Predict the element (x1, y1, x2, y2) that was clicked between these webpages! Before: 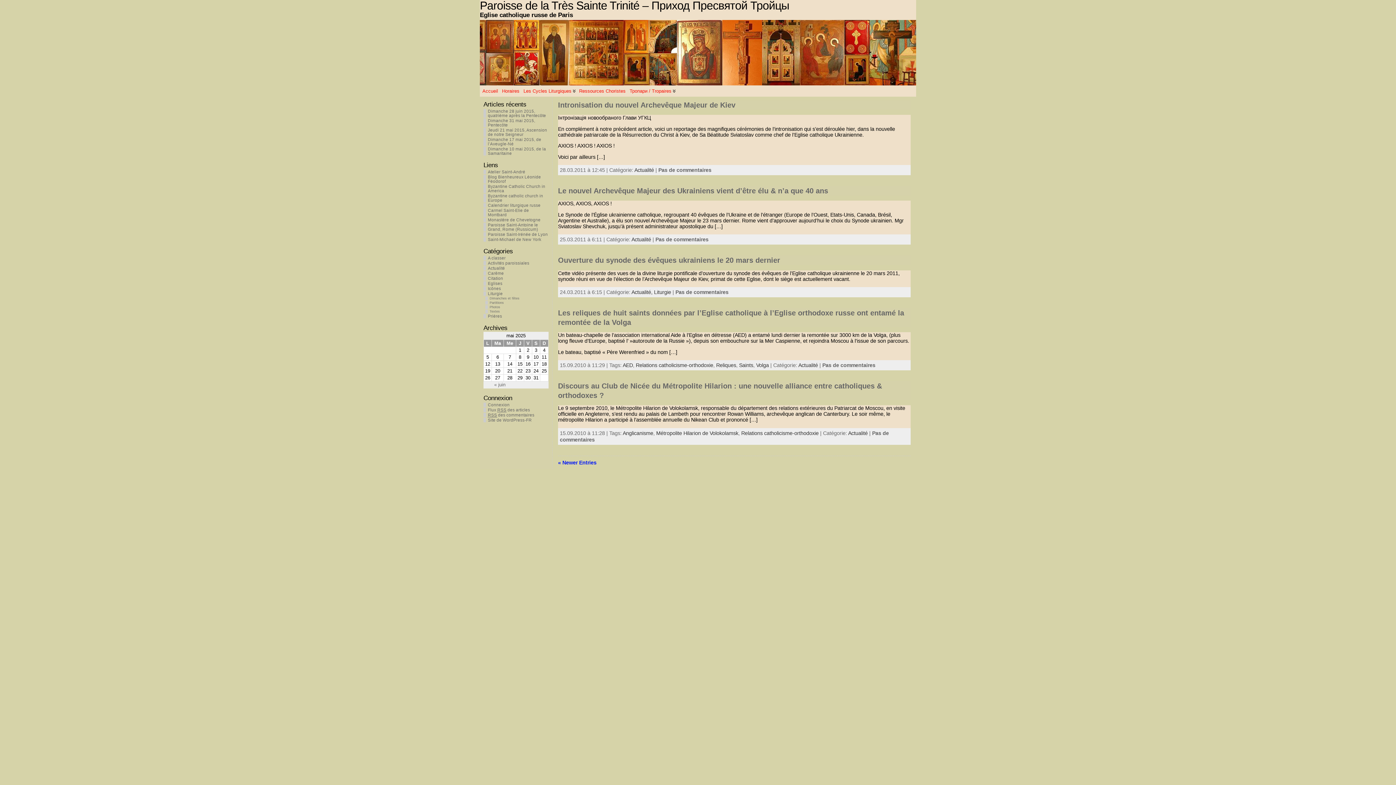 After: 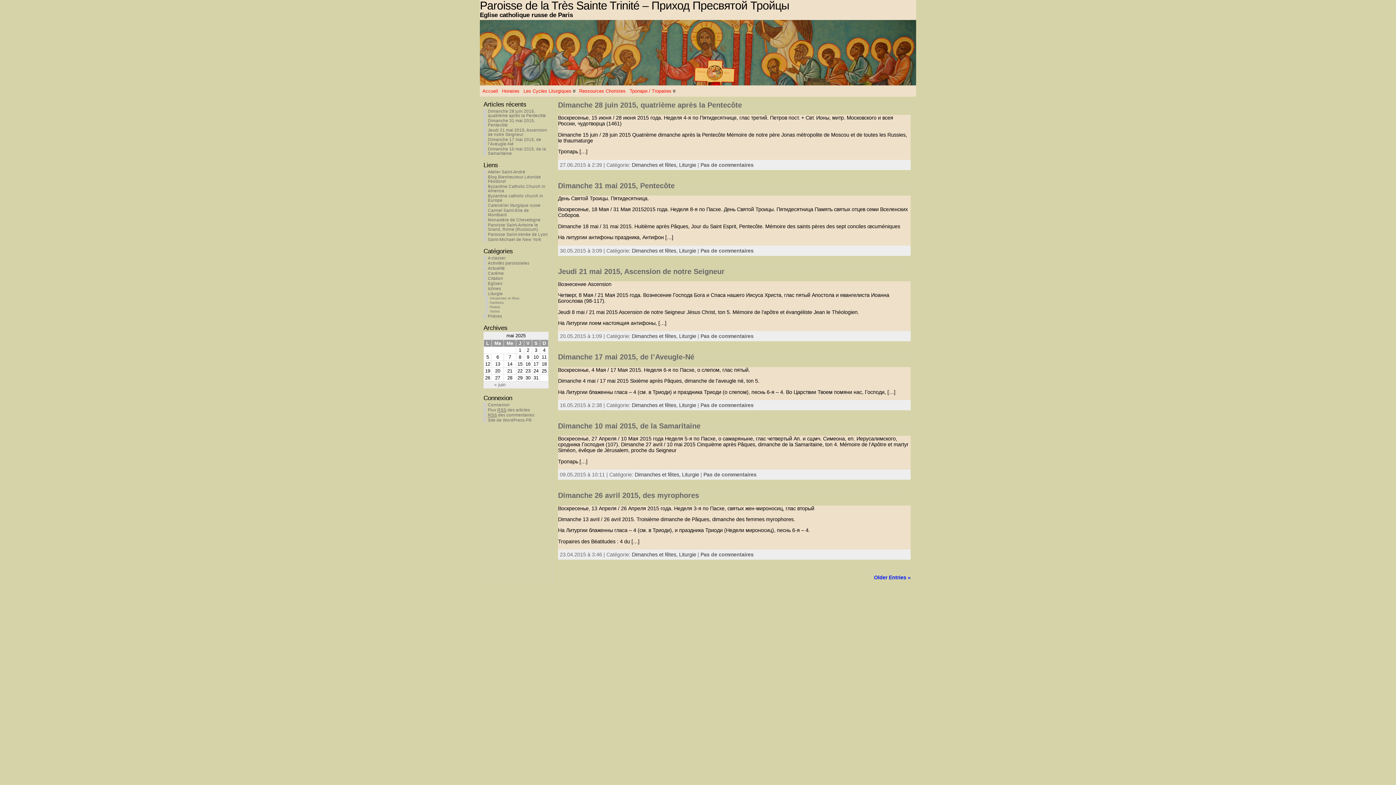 Action: bbox: (485, 296, 519, 300) label: Dimanches et fêtes